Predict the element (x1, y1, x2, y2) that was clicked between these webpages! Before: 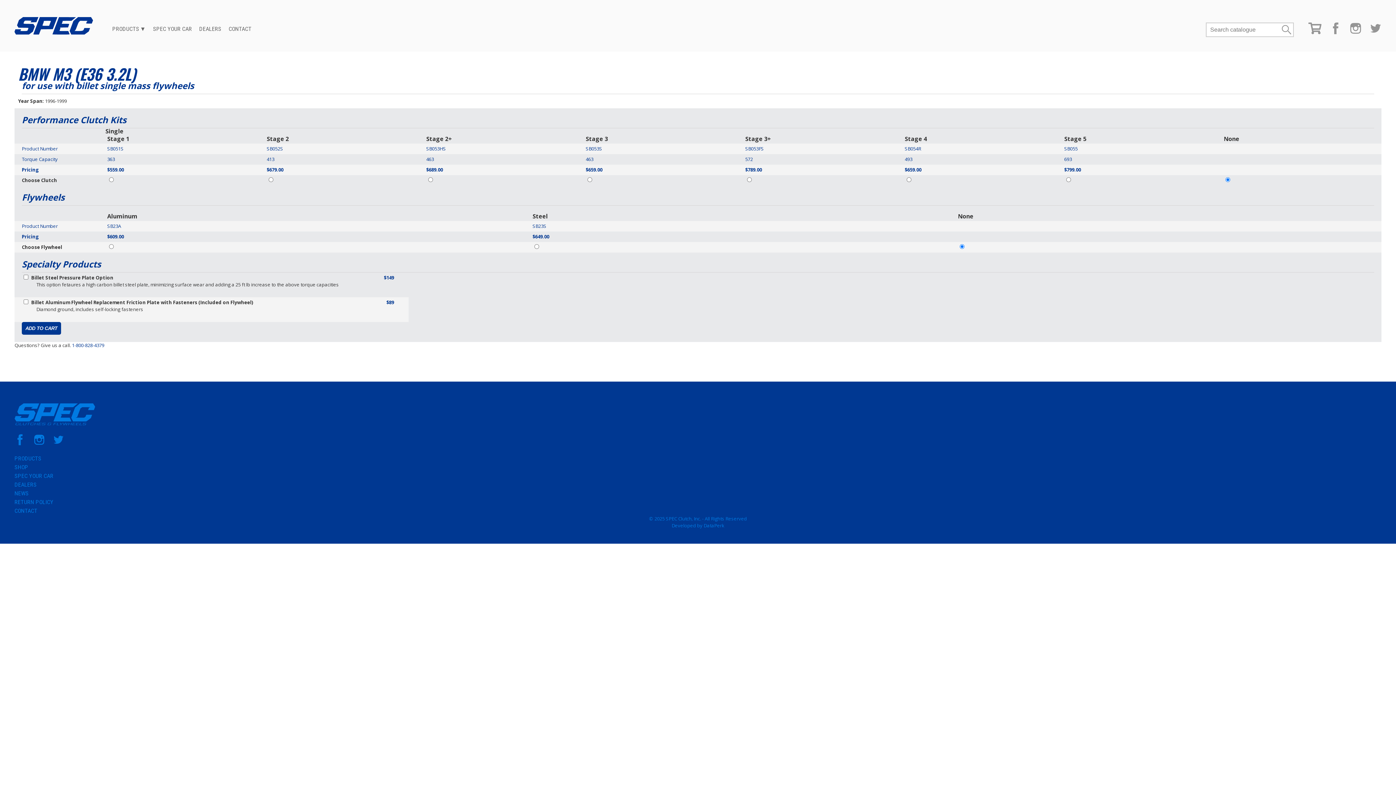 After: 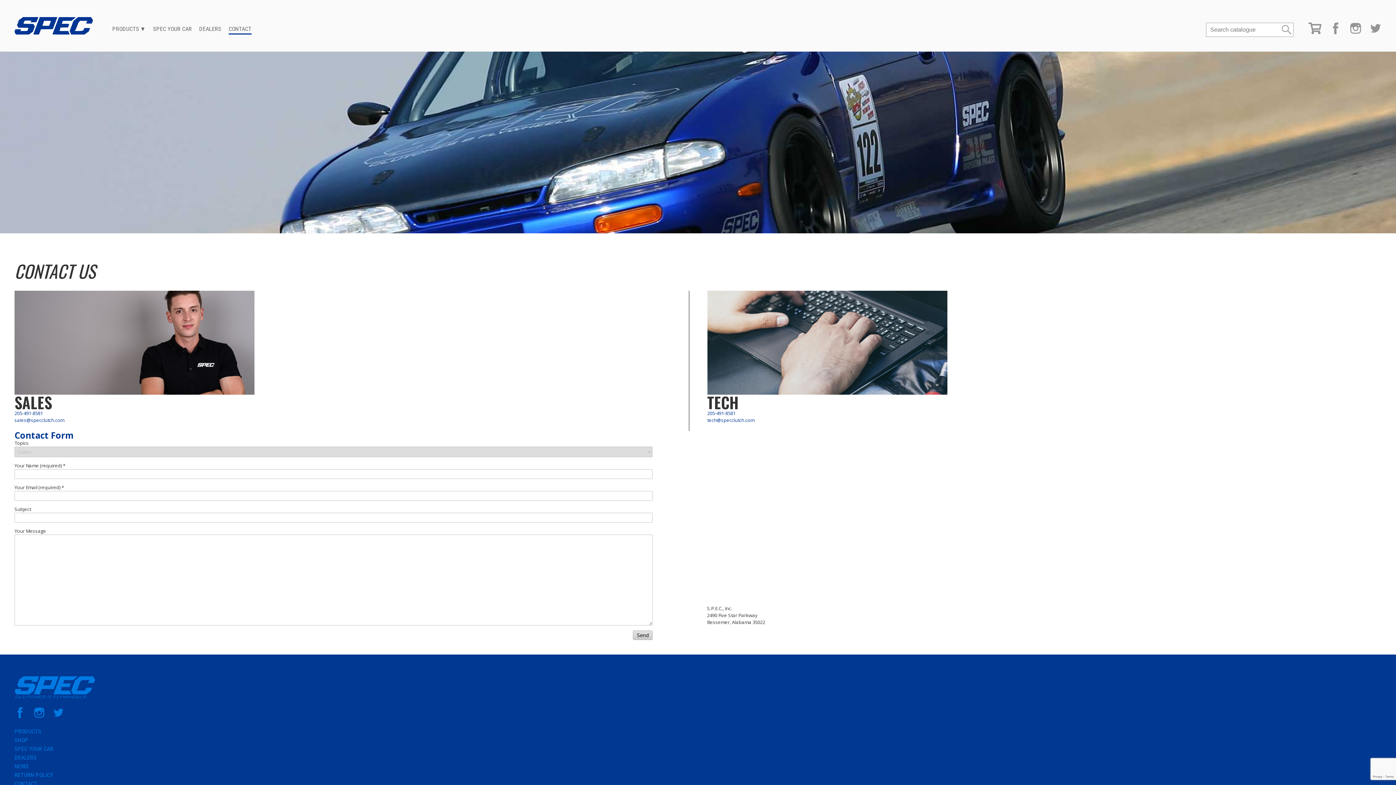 Action: label: CONTACT bbox: (14, 507, 37, 514)